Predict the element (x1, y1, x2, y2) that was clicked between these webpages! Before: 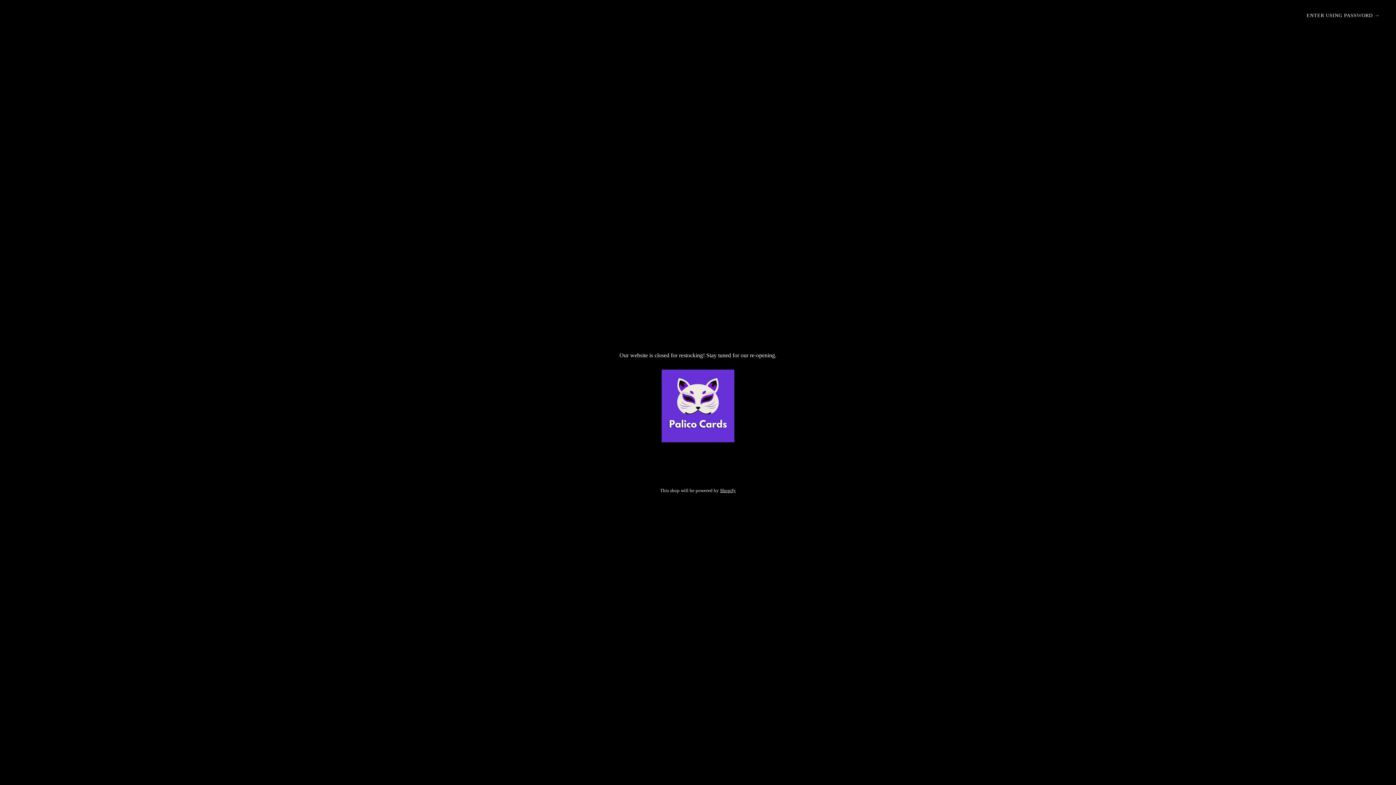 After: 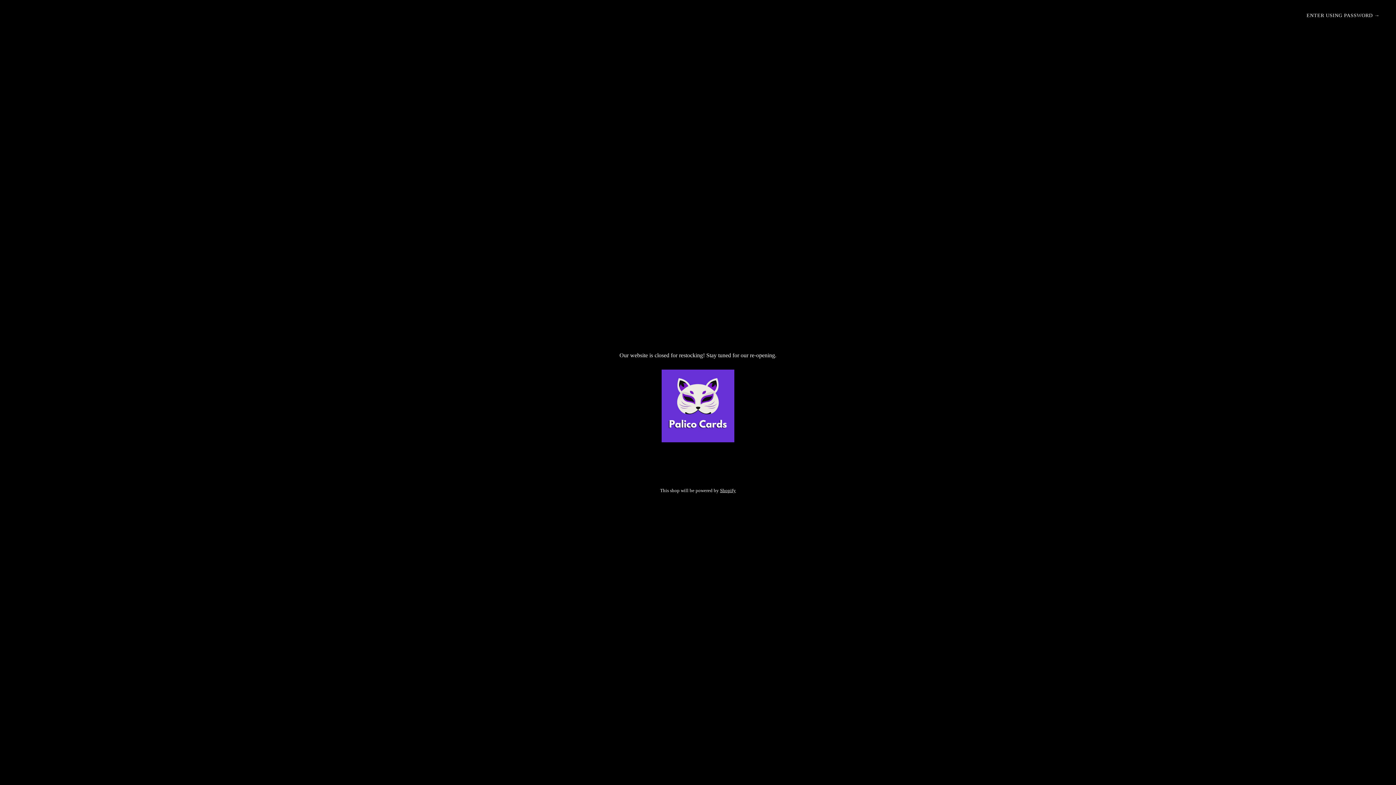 Action: bbox: (20, 369, 1376, 445)